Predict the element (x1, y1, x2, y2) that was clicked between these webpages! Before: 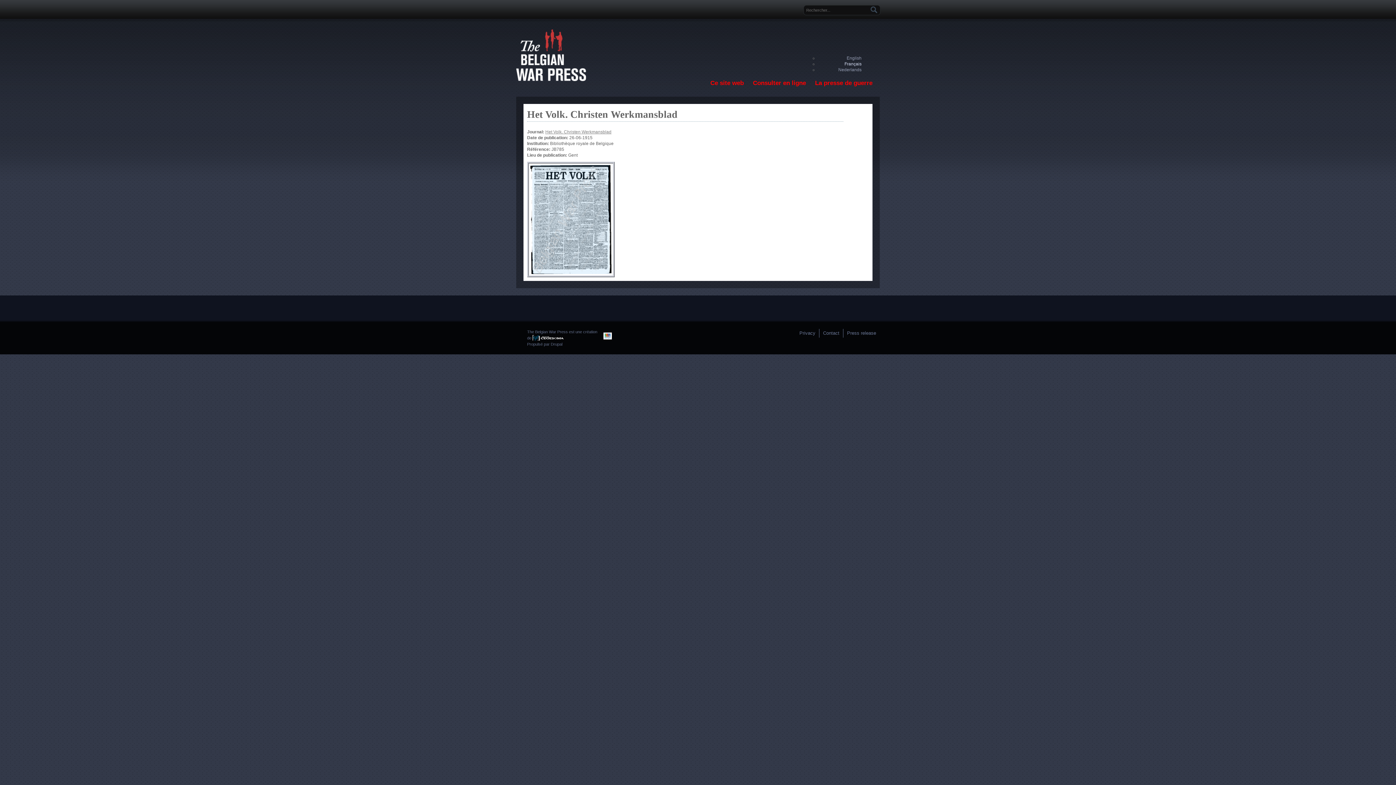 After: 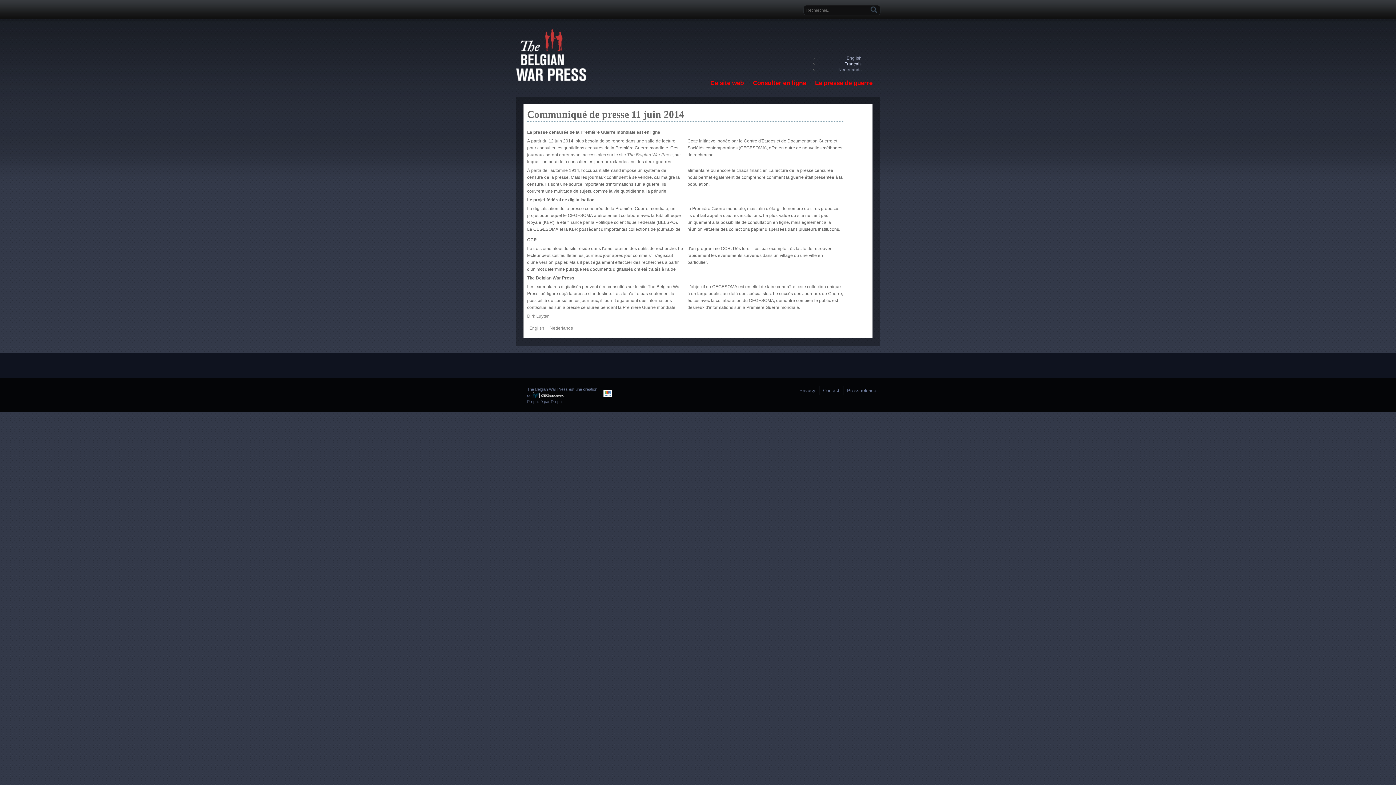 Action: label: Press release bbox: (843, 330, 876, 336)